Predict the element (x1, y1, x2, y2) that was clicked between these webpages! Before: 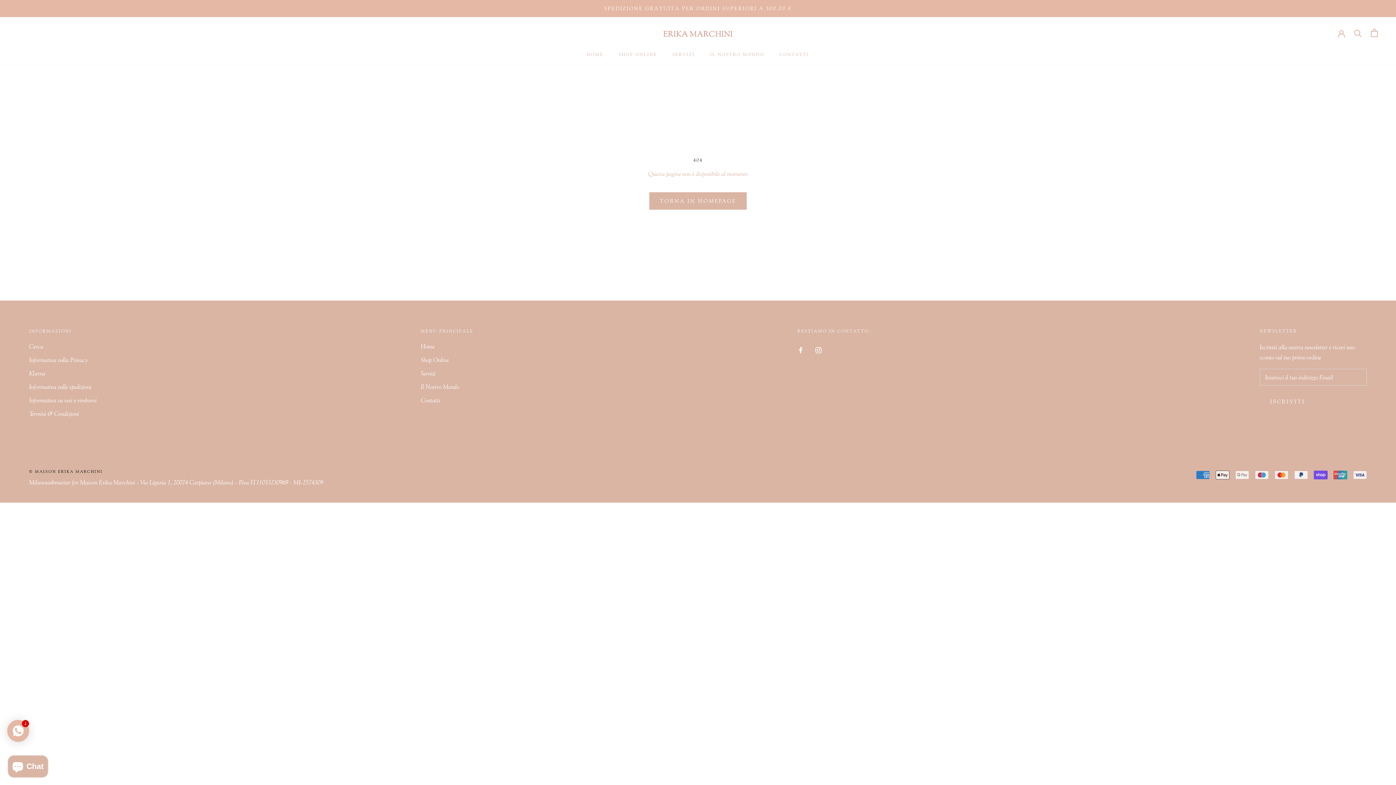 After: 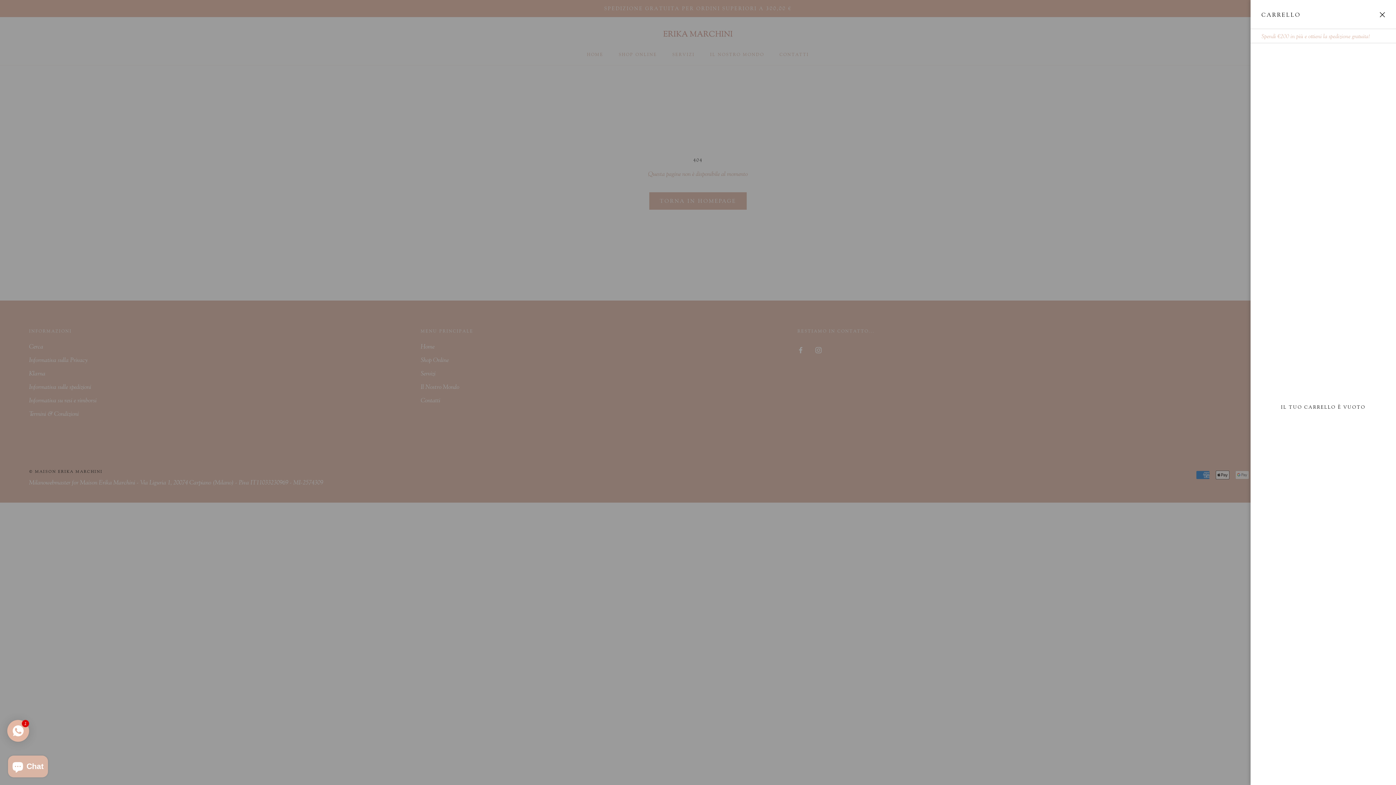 Action: bbox: (1371, 28, 1378, 37) label: Apri carrello